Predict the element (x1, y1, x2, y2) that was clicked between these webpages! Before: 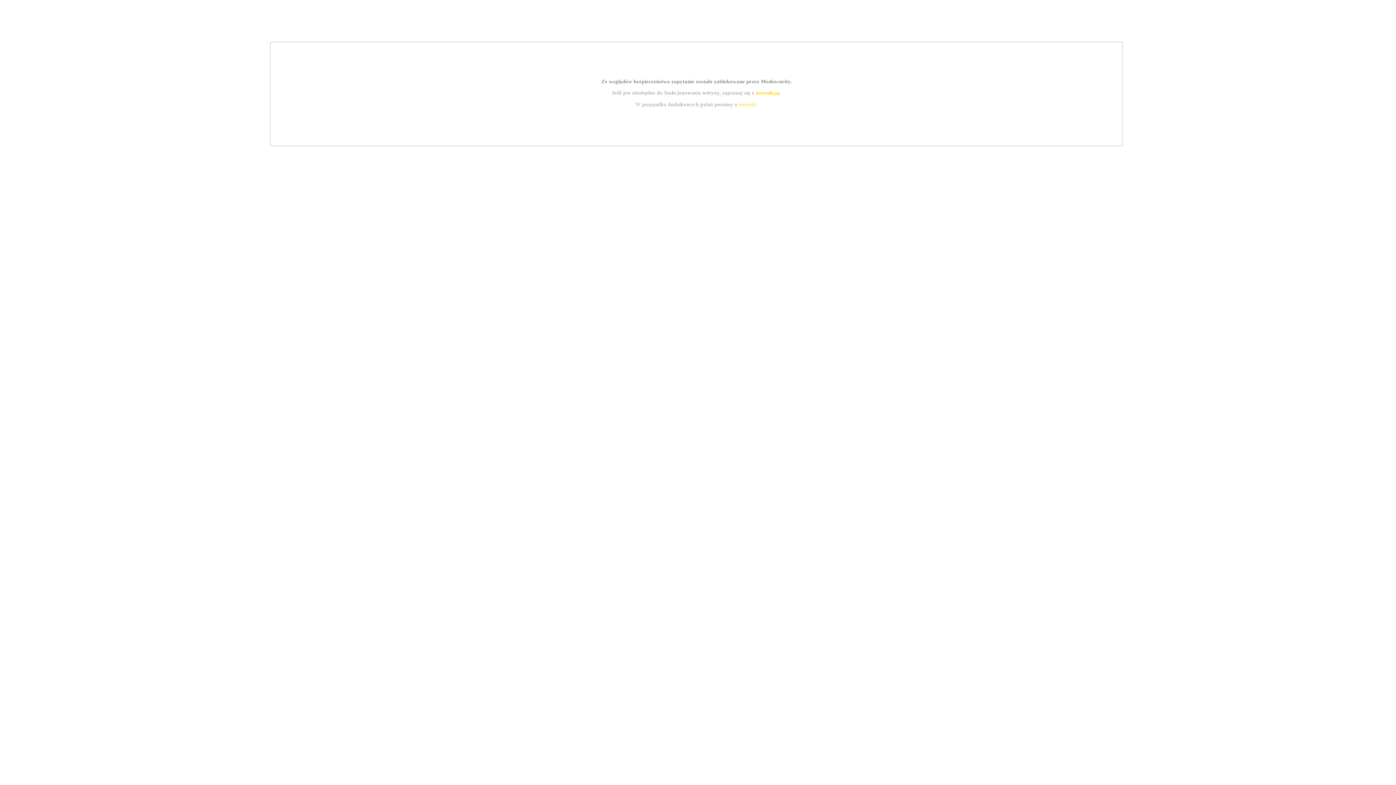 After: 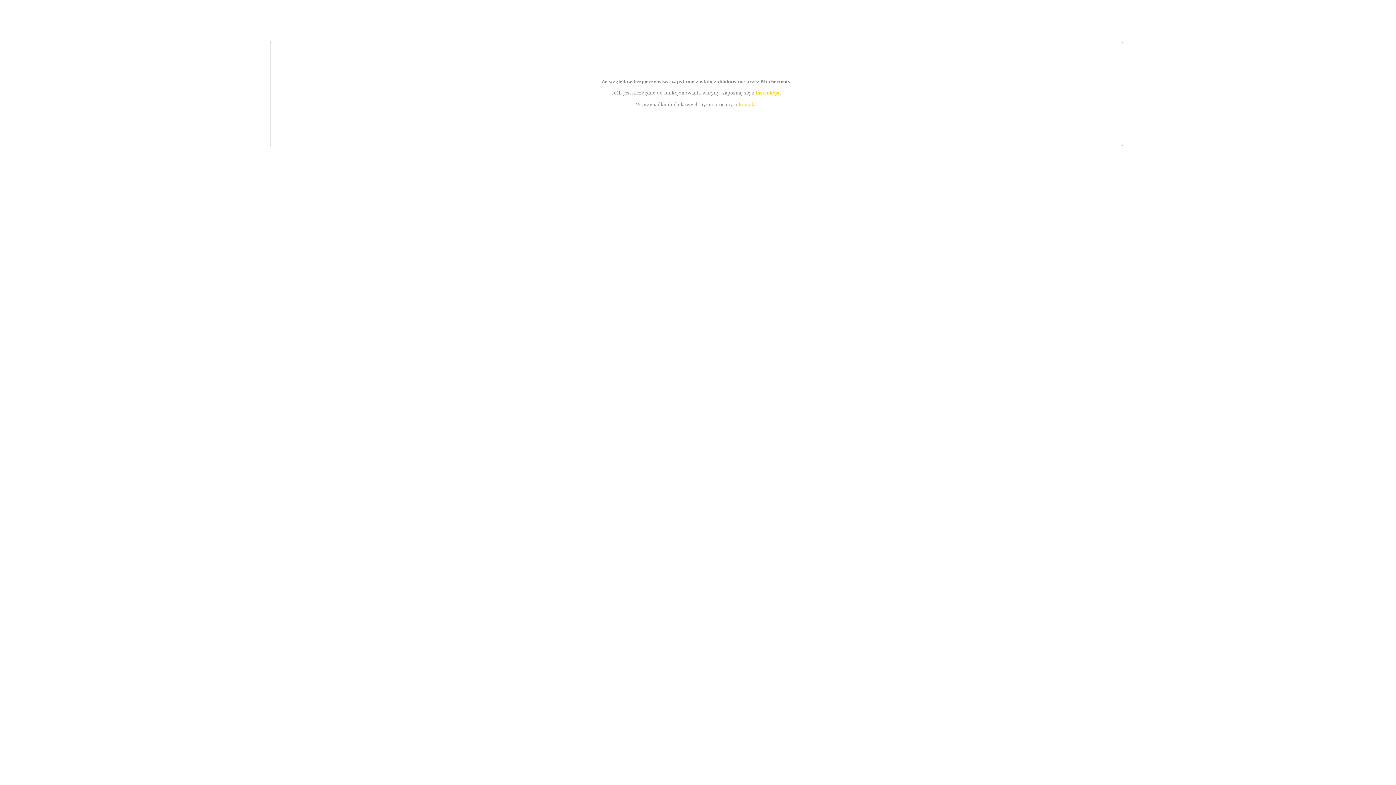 Action: label: kontakt bbox: (739, 101, 756, 107)